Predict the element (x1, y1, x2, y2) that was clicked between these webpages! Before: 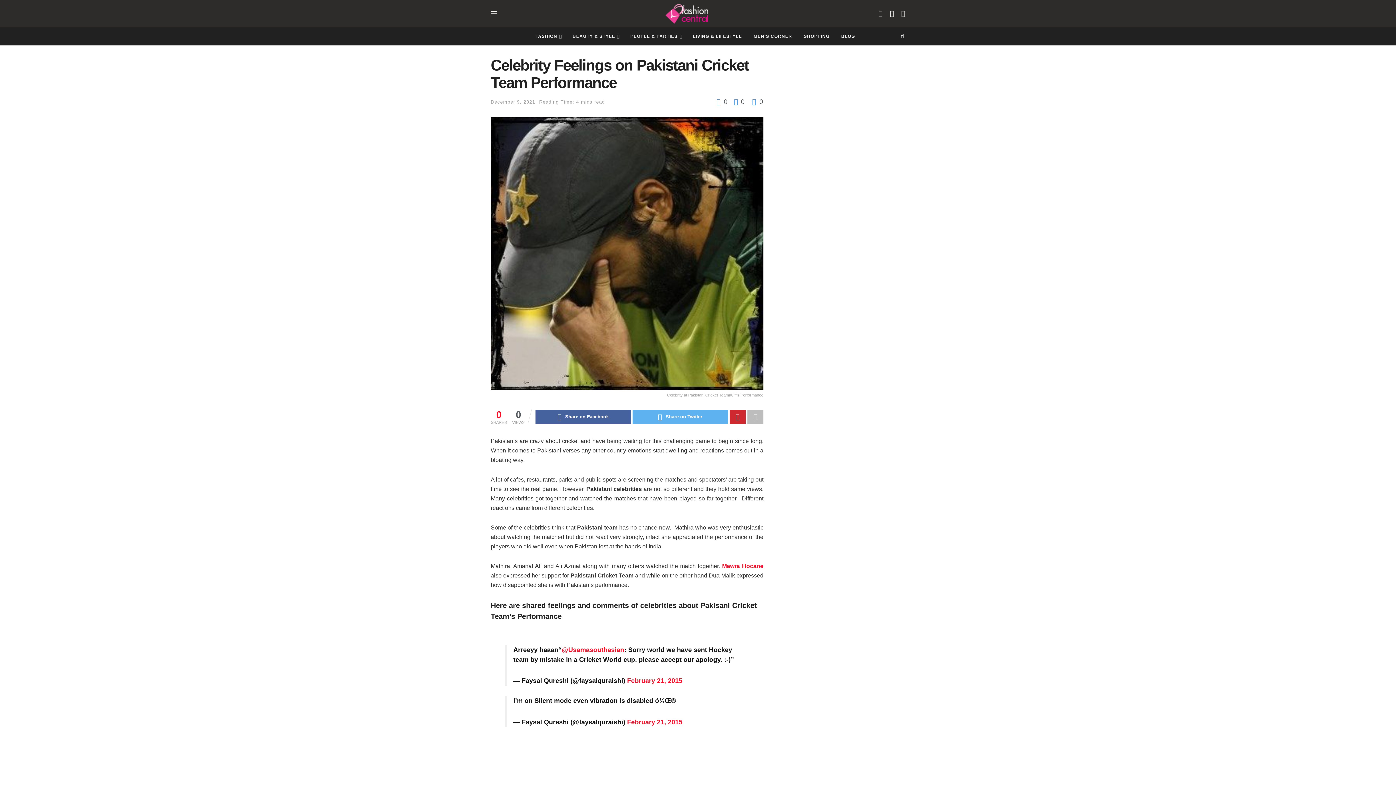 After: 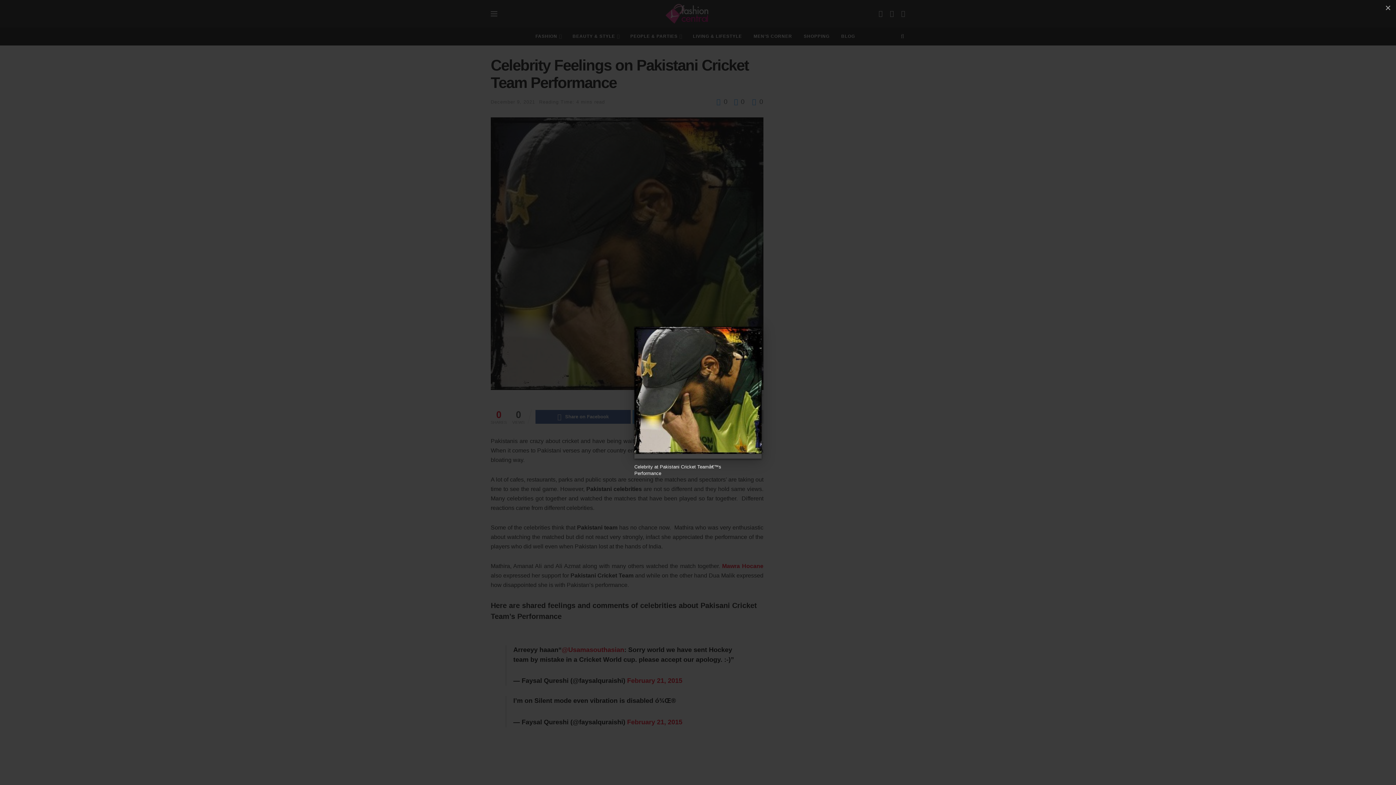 Action: label: Celebrity at Pakistani Cricket Teamâ€™s Performance bbox: (490, 117, 763, 399)